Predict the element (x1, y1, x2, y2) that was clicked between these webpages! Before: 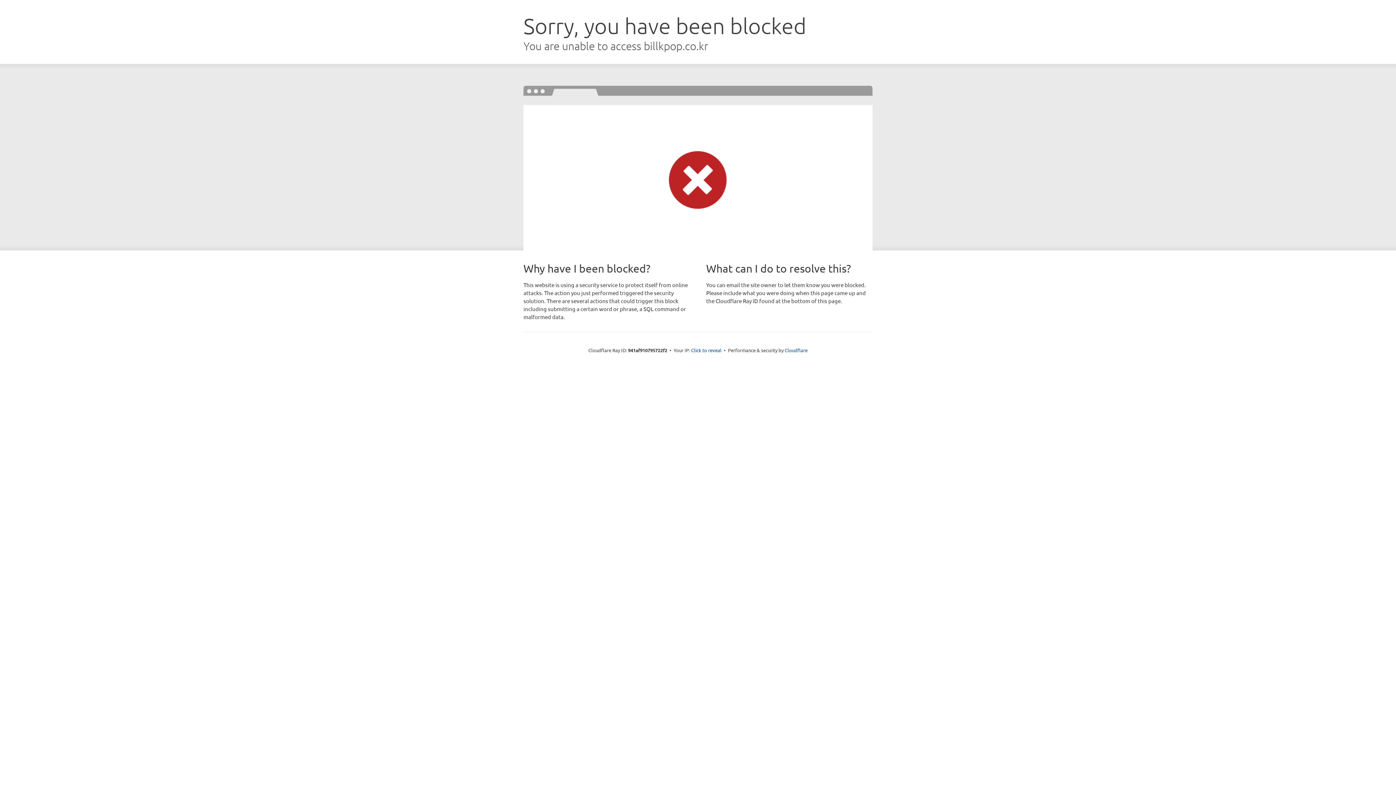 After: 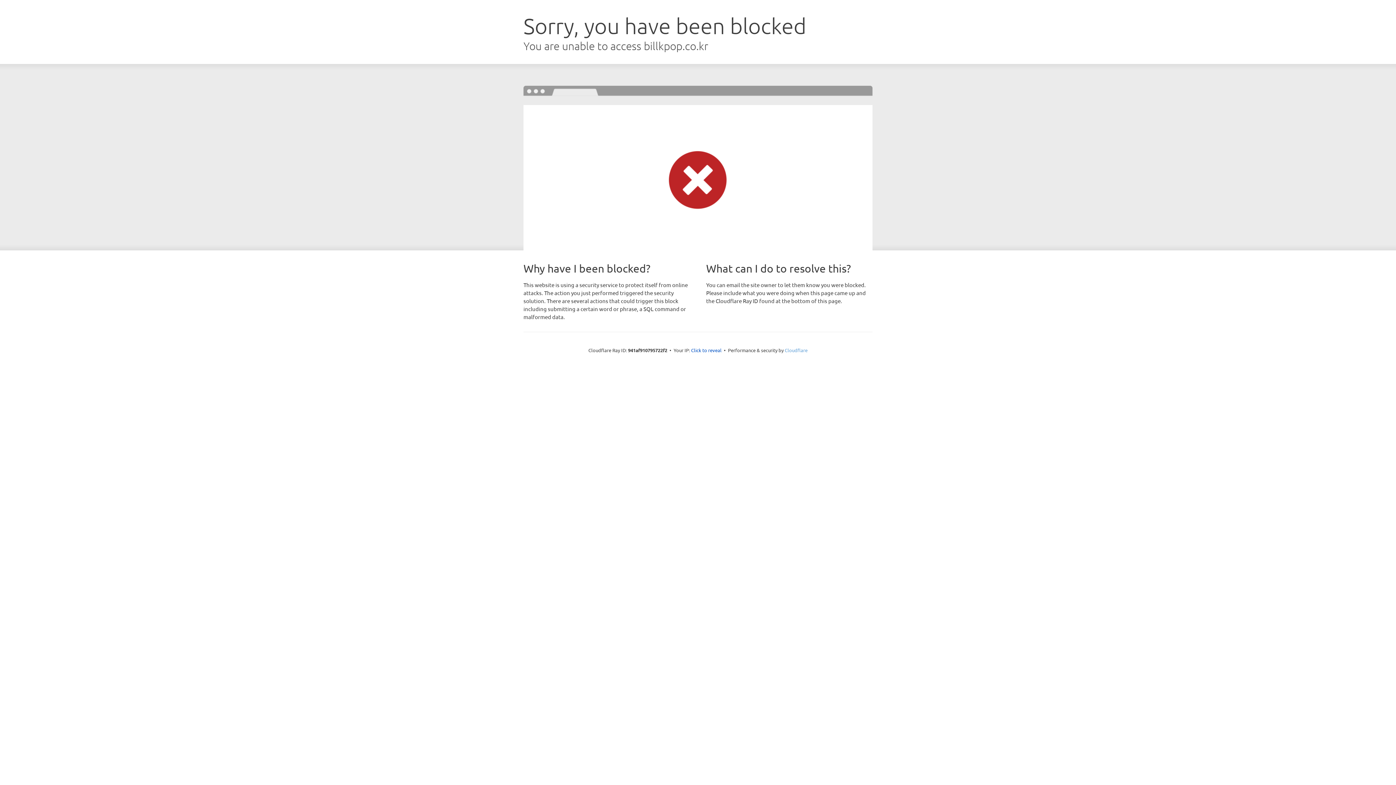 Action: label: Cloudflare bbox: (784, 347, 807, 353)